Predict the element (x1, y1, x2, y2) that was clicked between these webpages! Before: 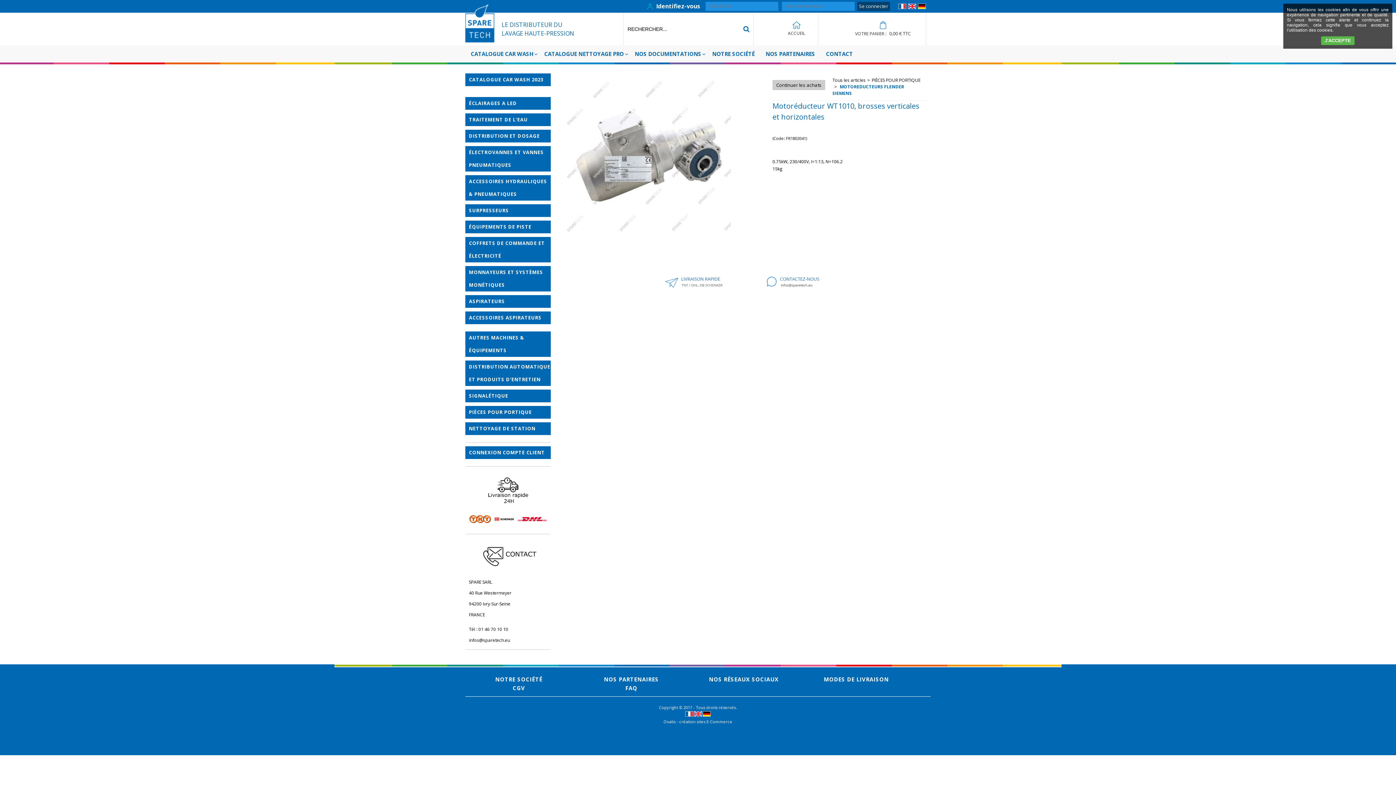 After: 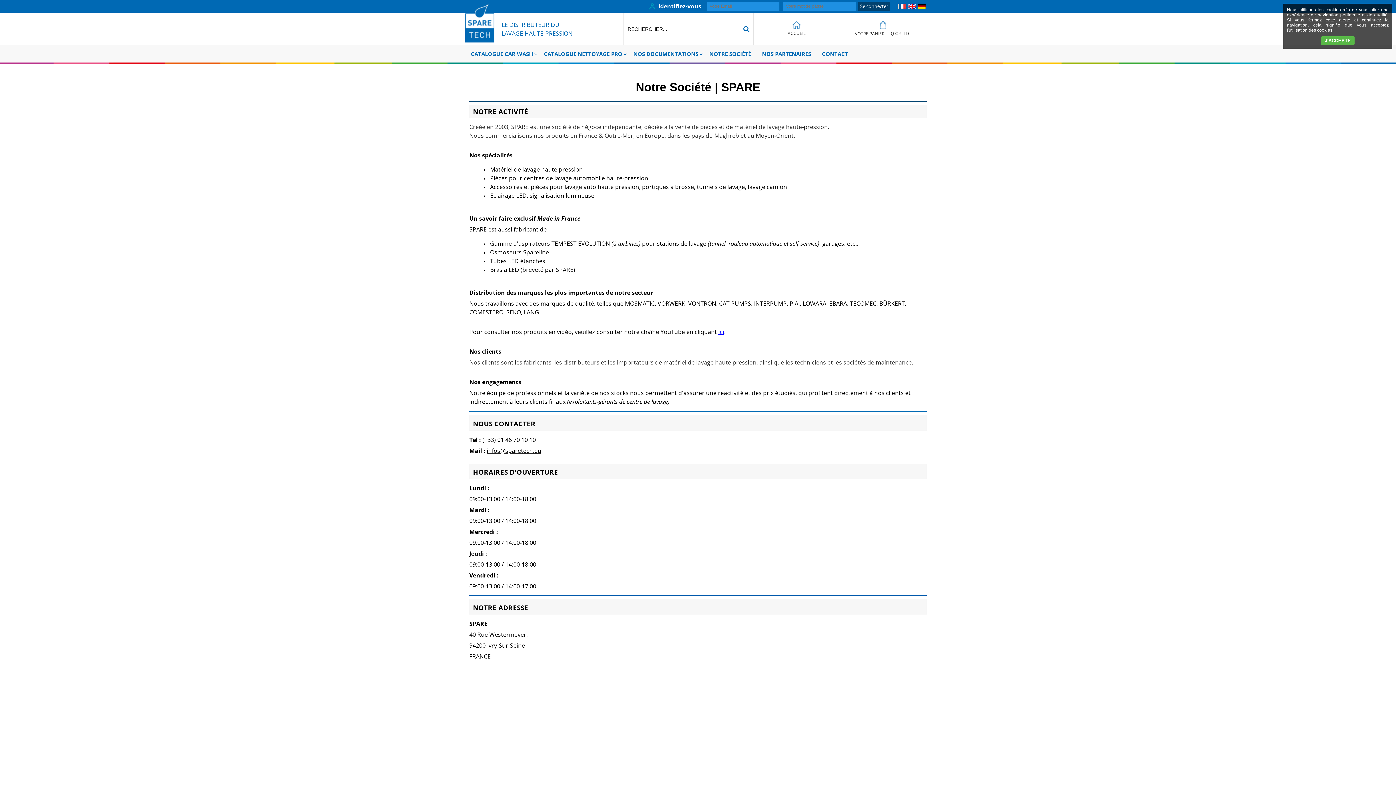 Action: bbox: (706, 45, 760, 62) label: NOTRE SOCIÉTÉ